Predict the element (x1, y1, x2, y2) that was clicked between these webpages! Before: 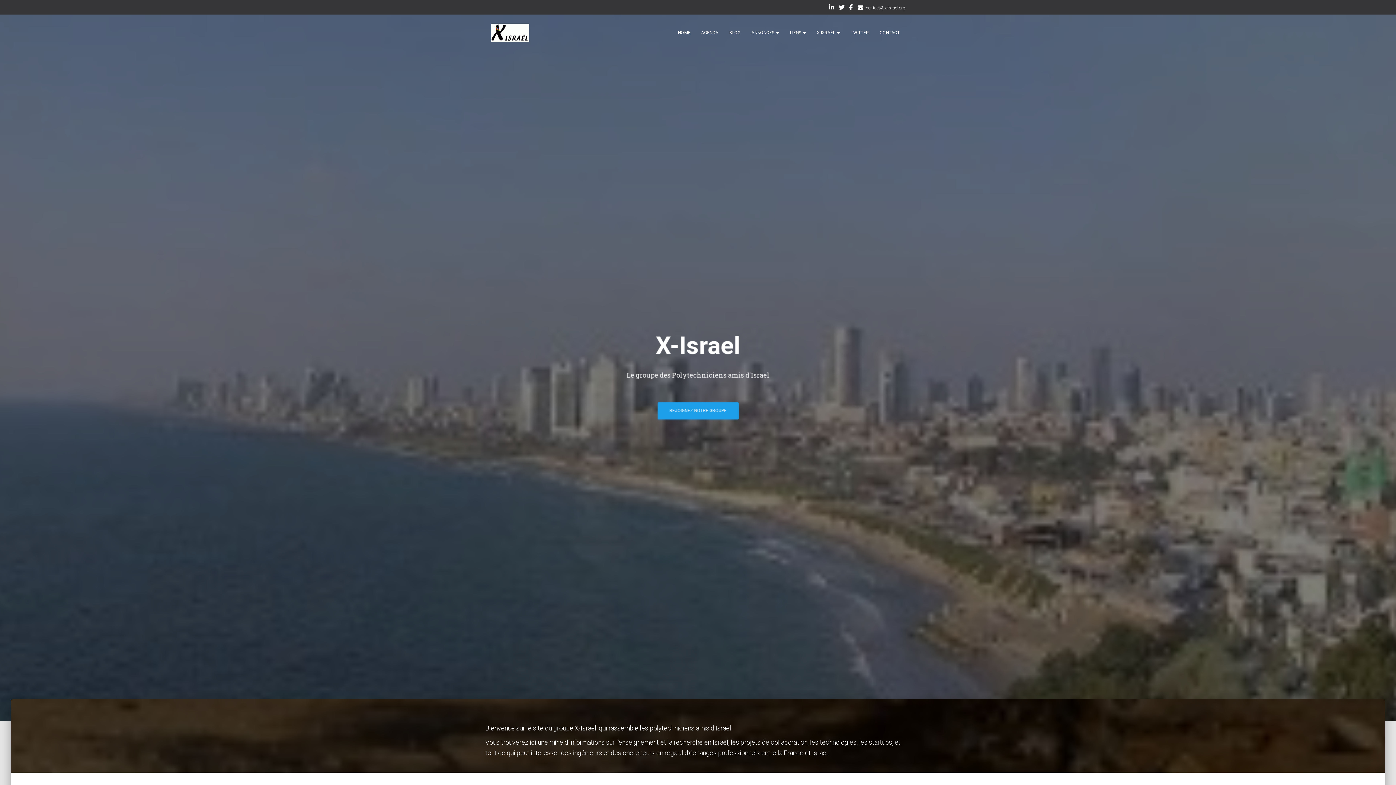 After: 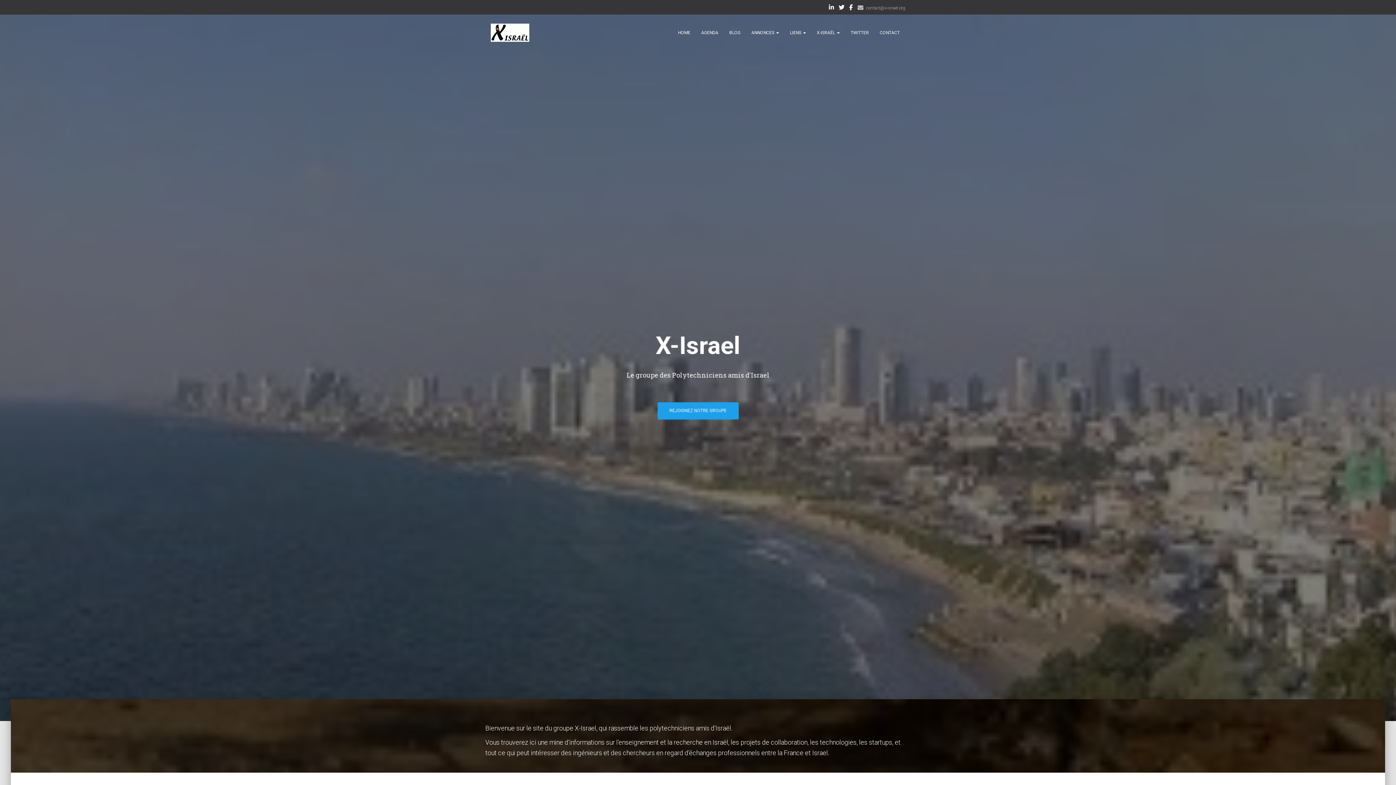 Action: bbox: (857, 0, 905, 15) label: contact@x-israel.org